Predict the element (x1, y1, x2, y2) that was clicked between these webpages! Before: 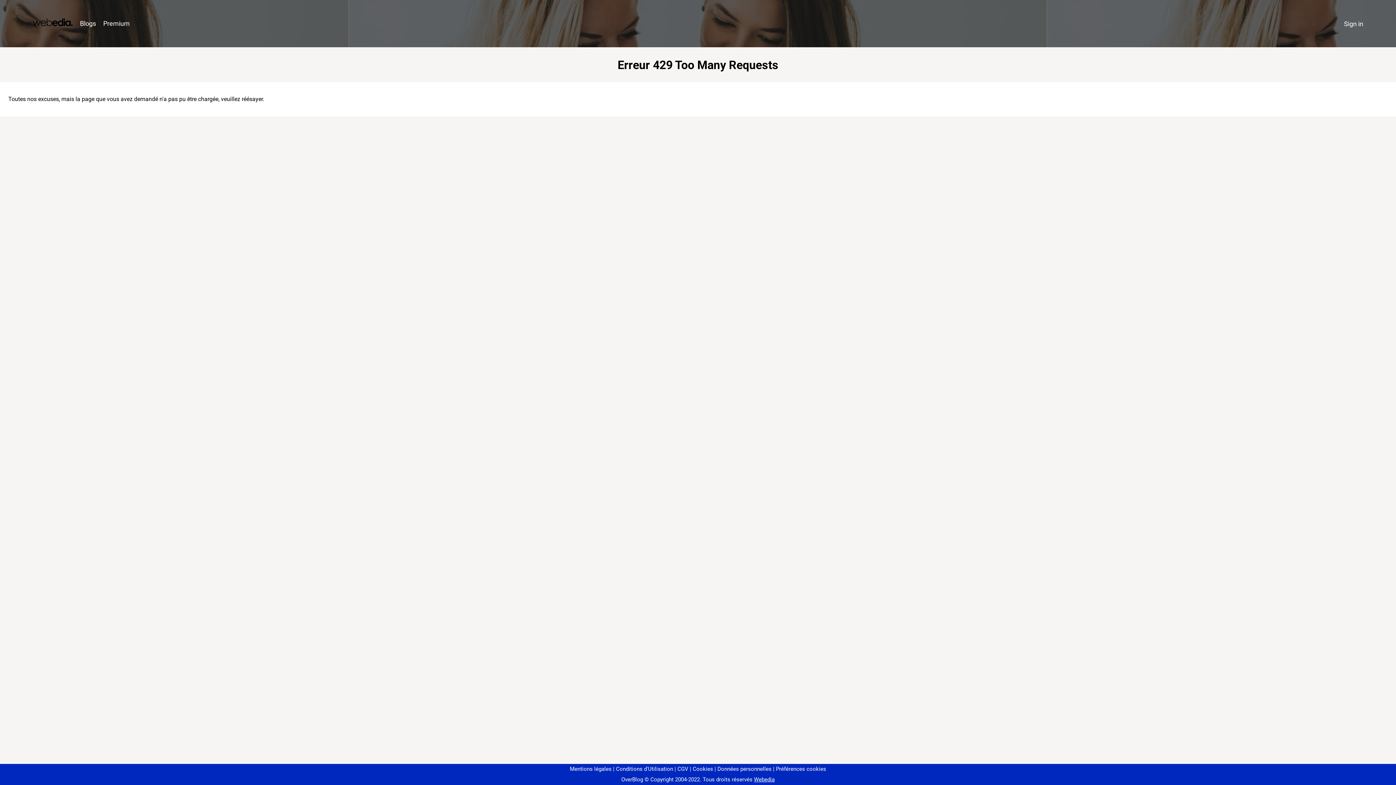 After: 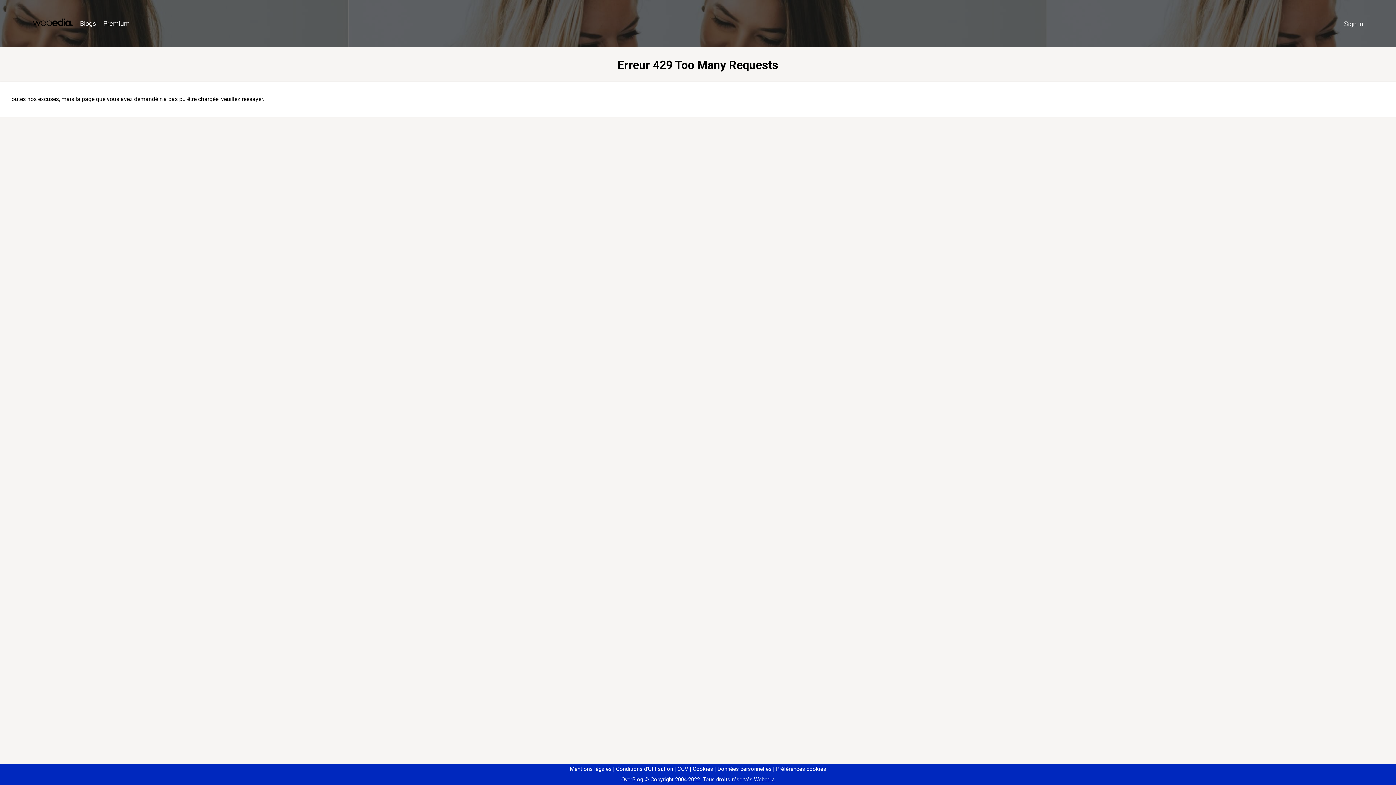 Action: bbox: (773, 766, 826, 772) label: Préférences cookies